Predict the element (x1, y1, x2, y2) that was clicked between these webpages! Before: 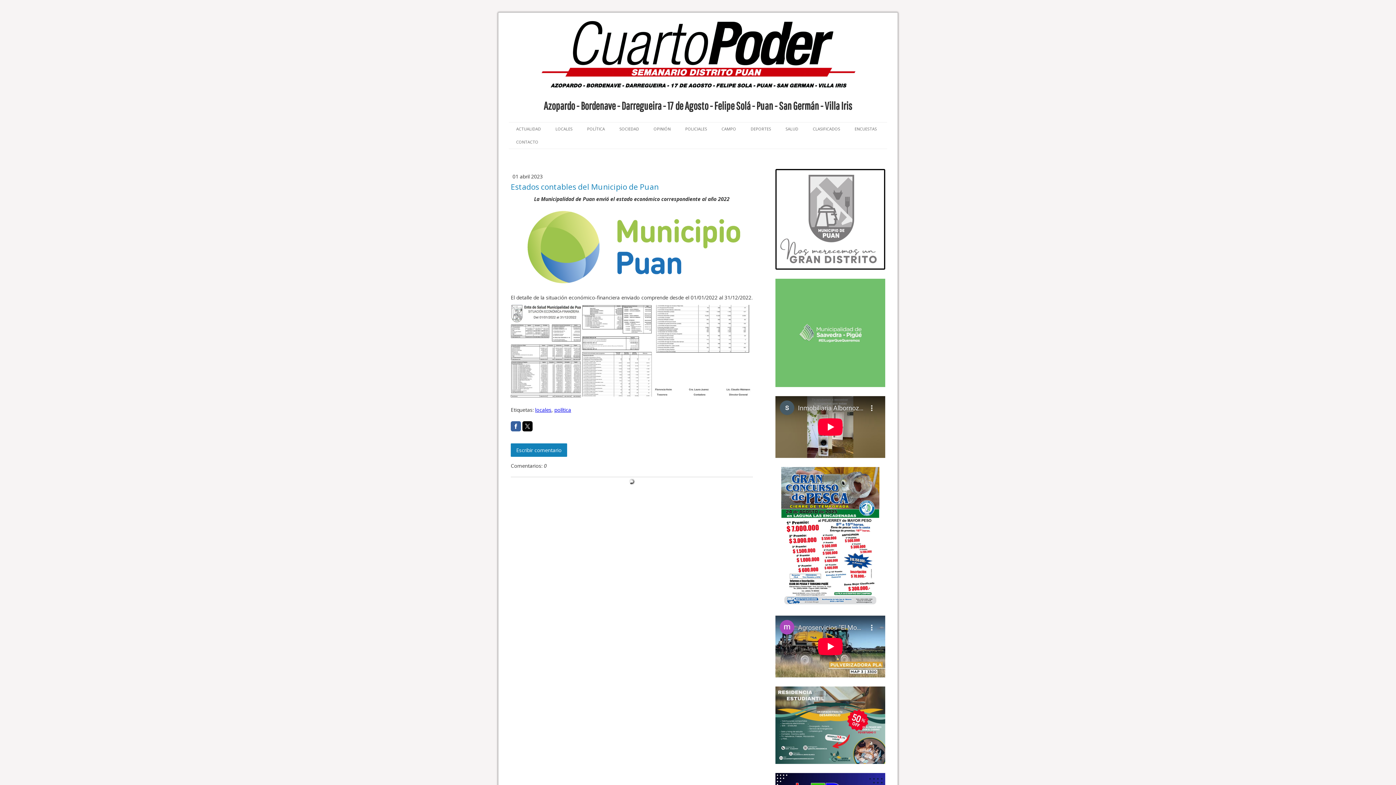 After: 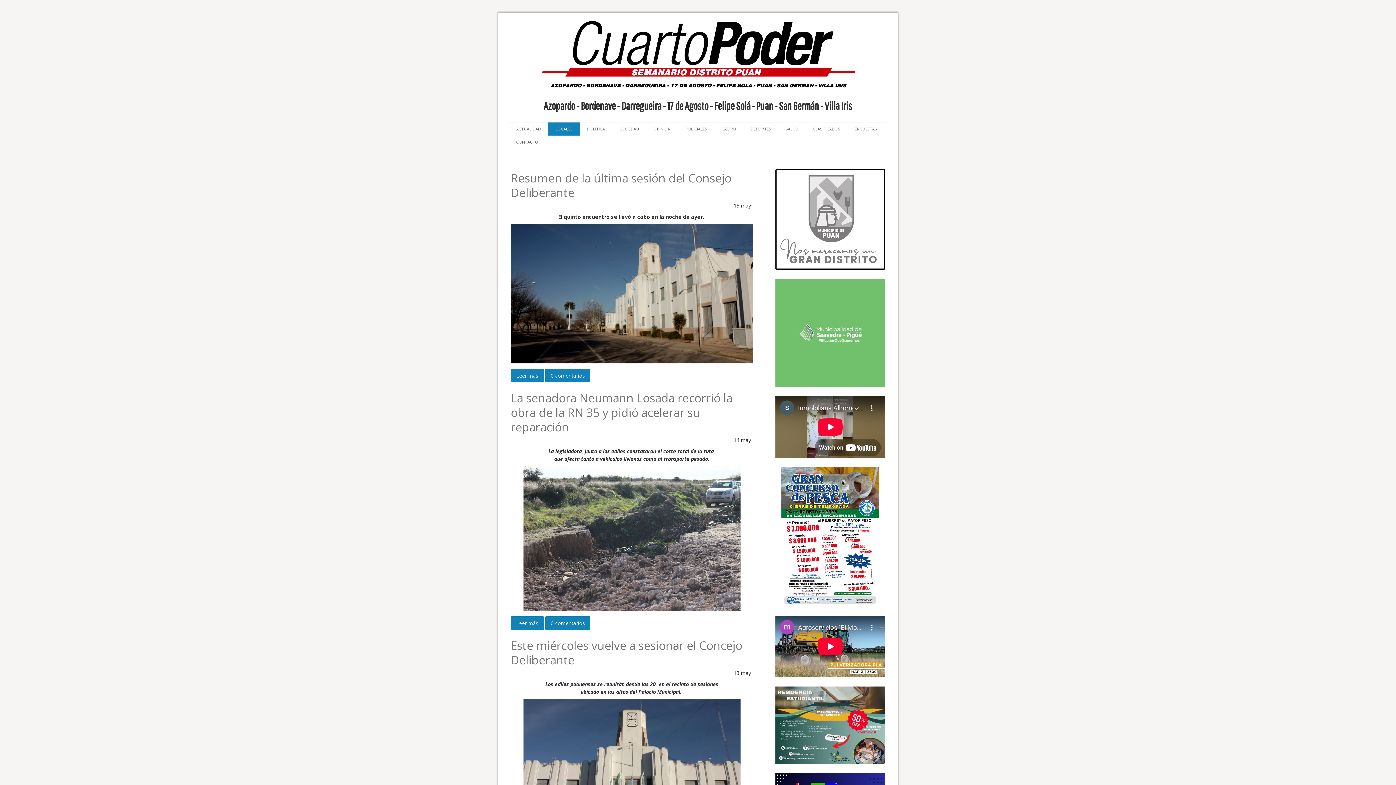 Action: bbox: (548, 122, 580, 135) label: LOCALES